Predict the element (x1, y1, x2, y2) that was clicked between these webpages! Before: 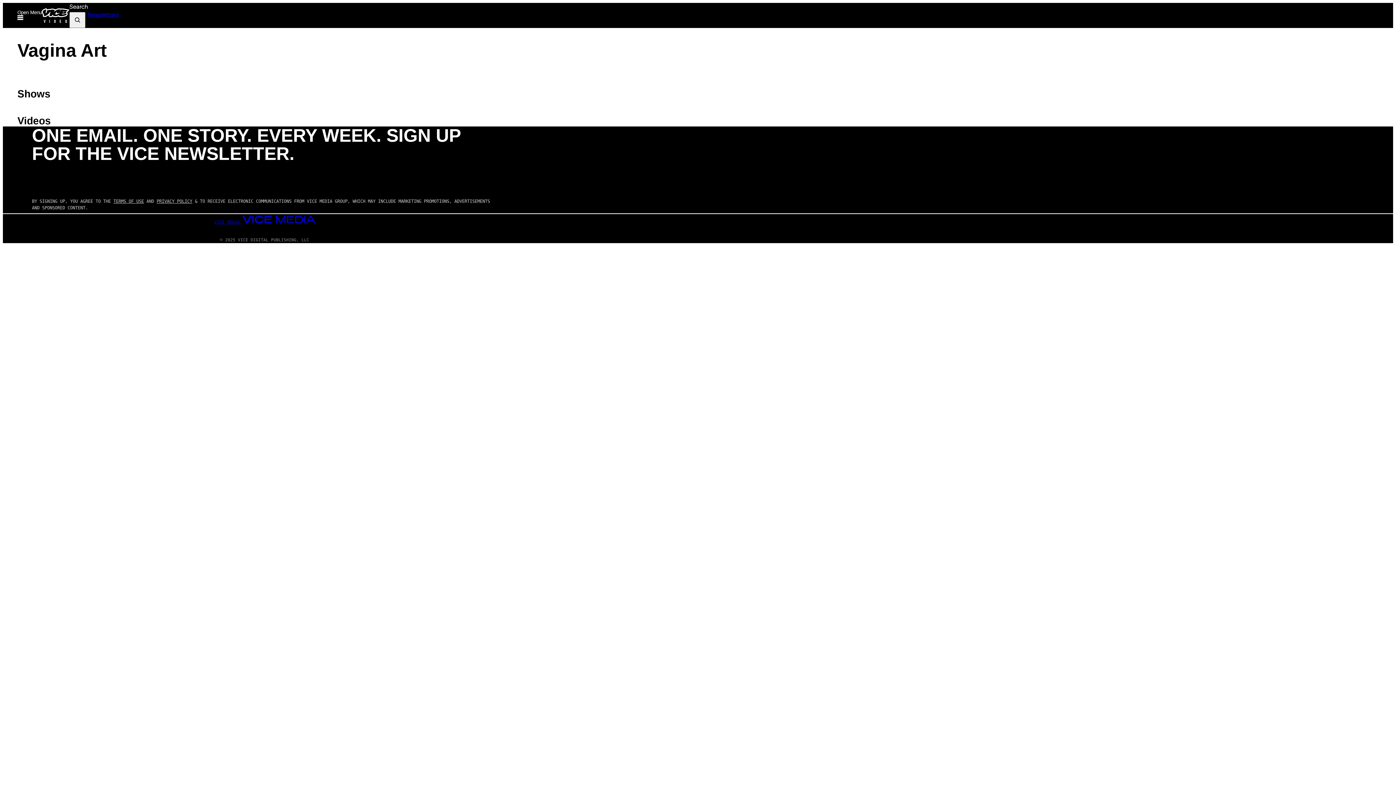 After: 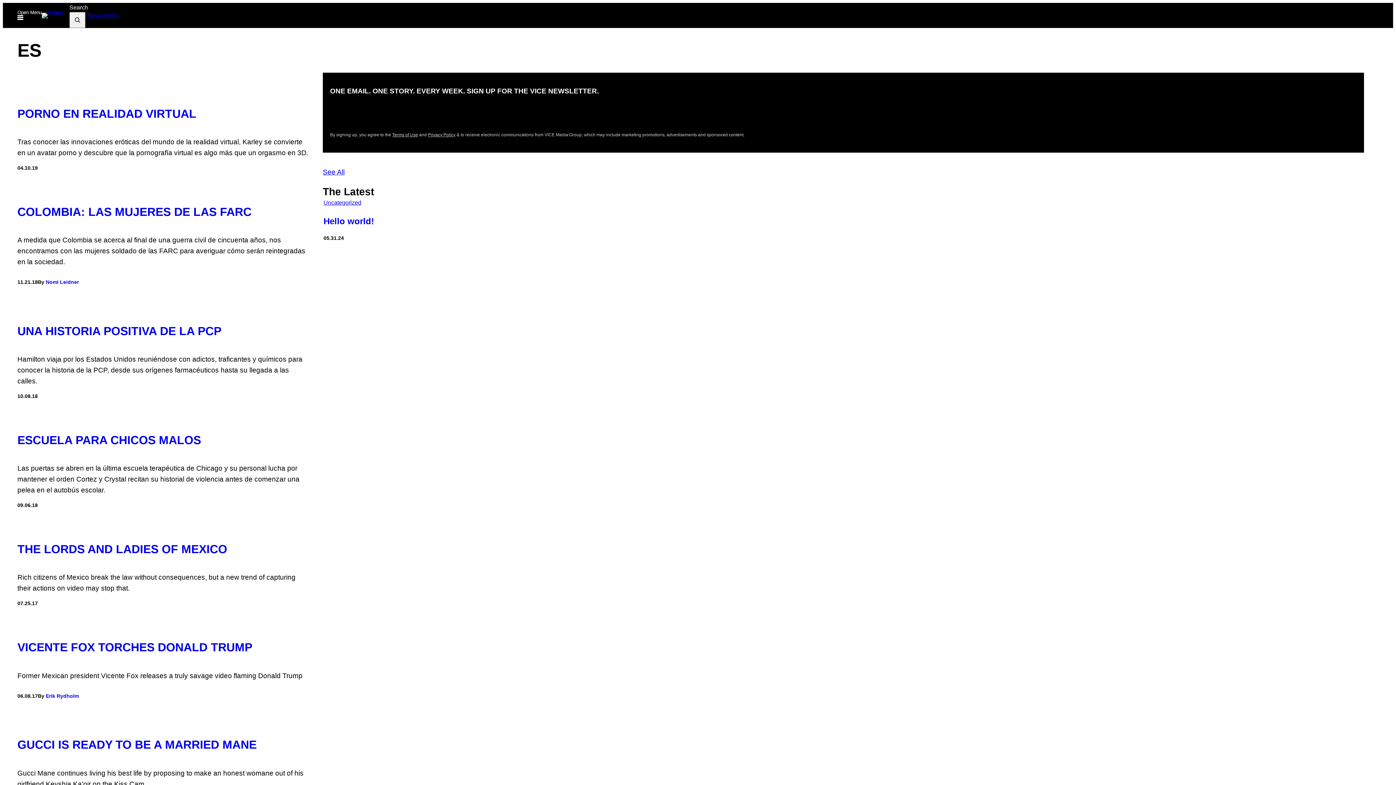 Action: bbox: (41, 8, 69, 22)